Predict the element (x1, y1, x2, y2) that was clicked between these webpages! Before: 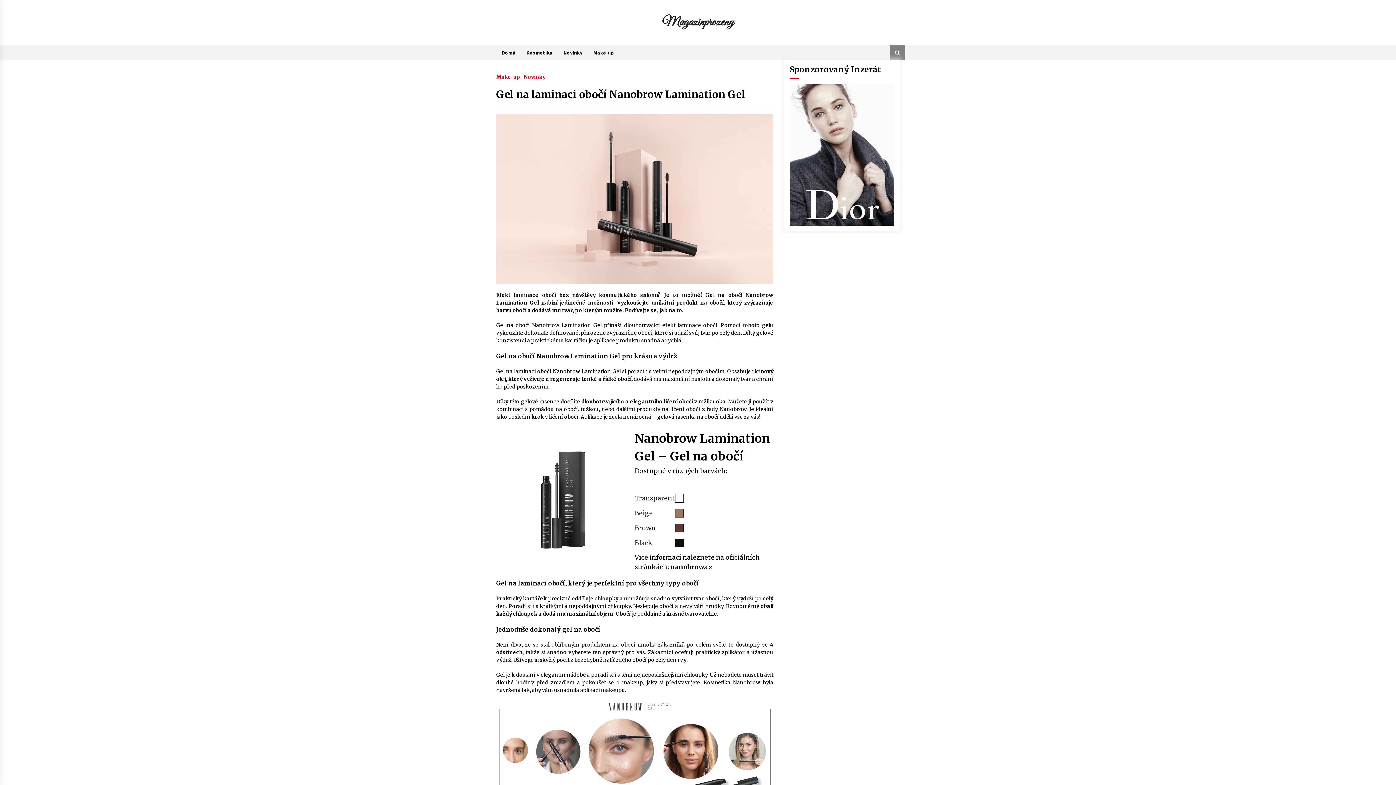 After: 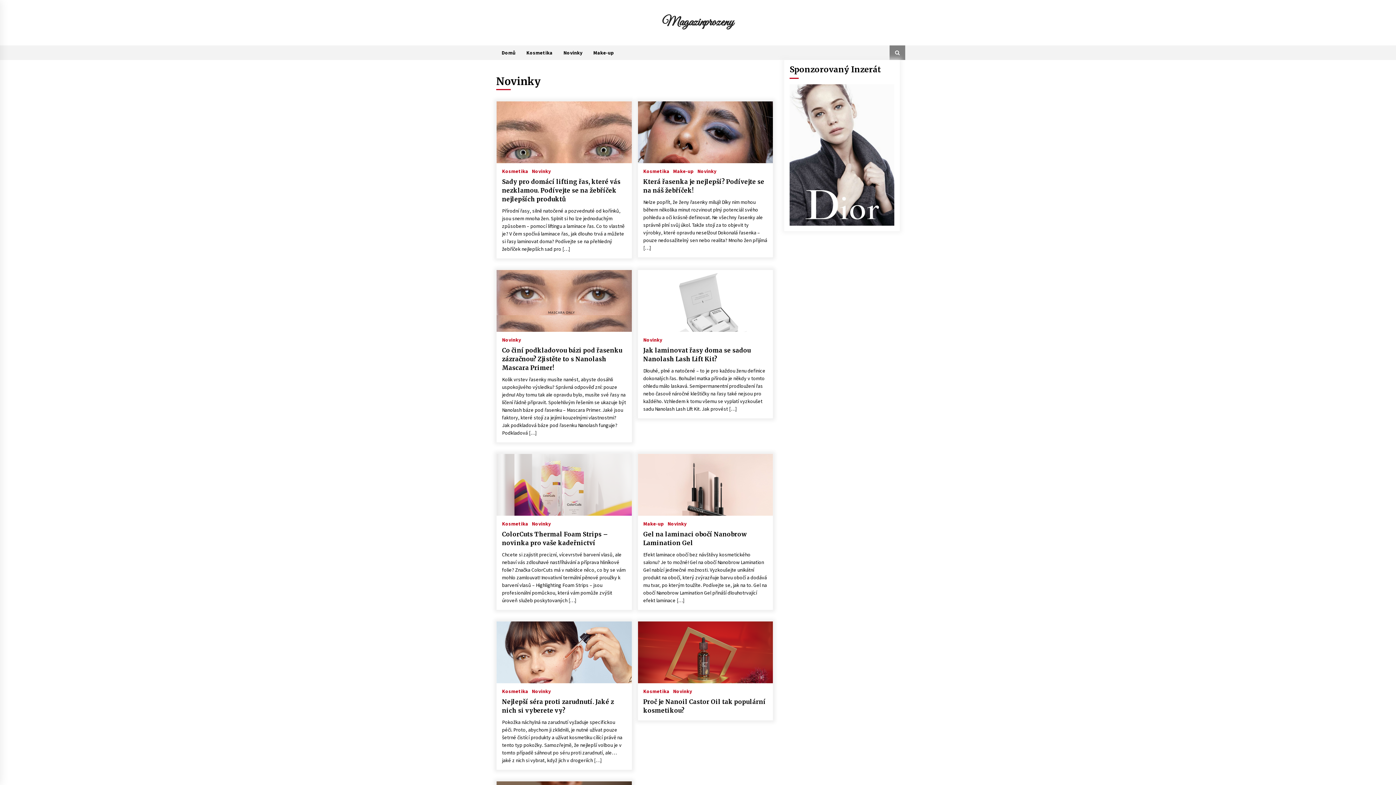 Action: label: Novinky bbox: (524, 70, 549, 79)